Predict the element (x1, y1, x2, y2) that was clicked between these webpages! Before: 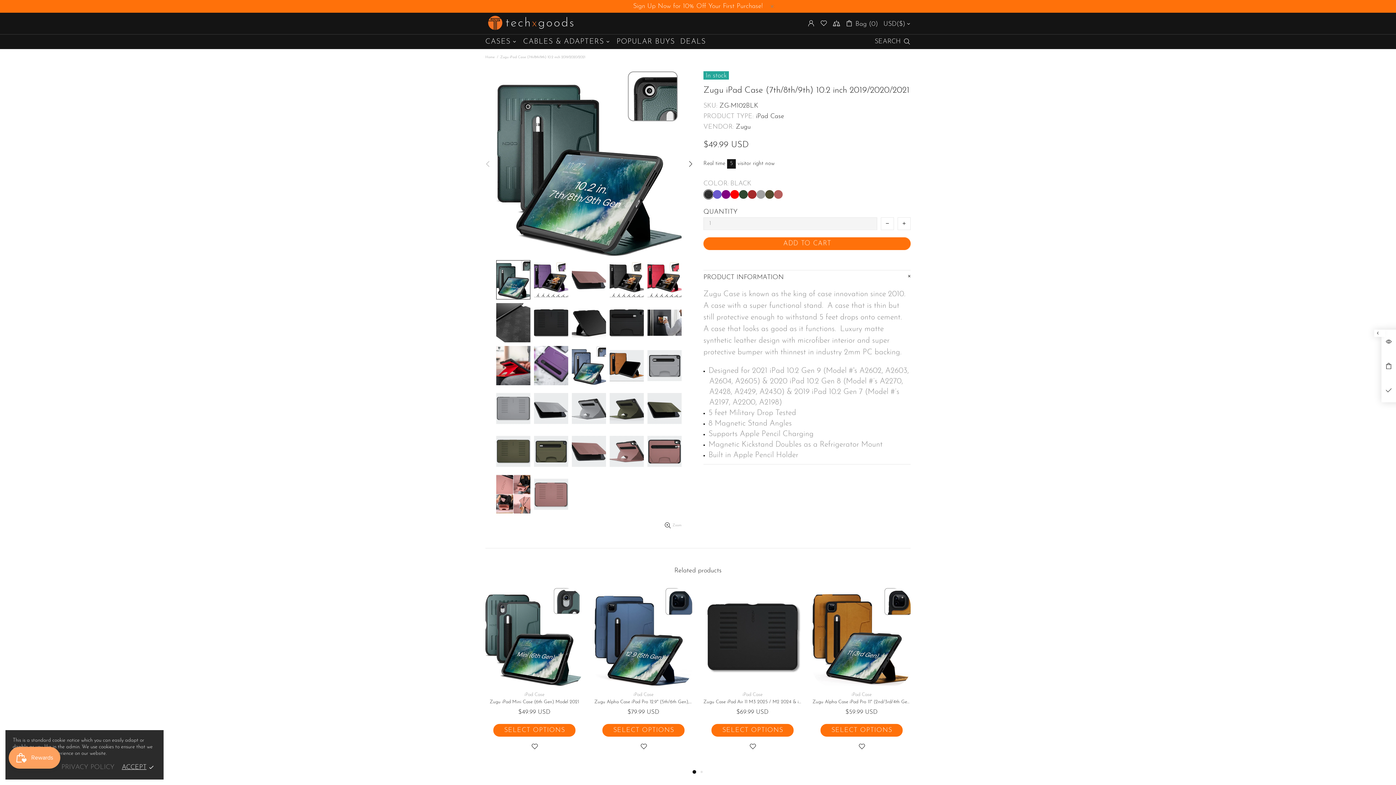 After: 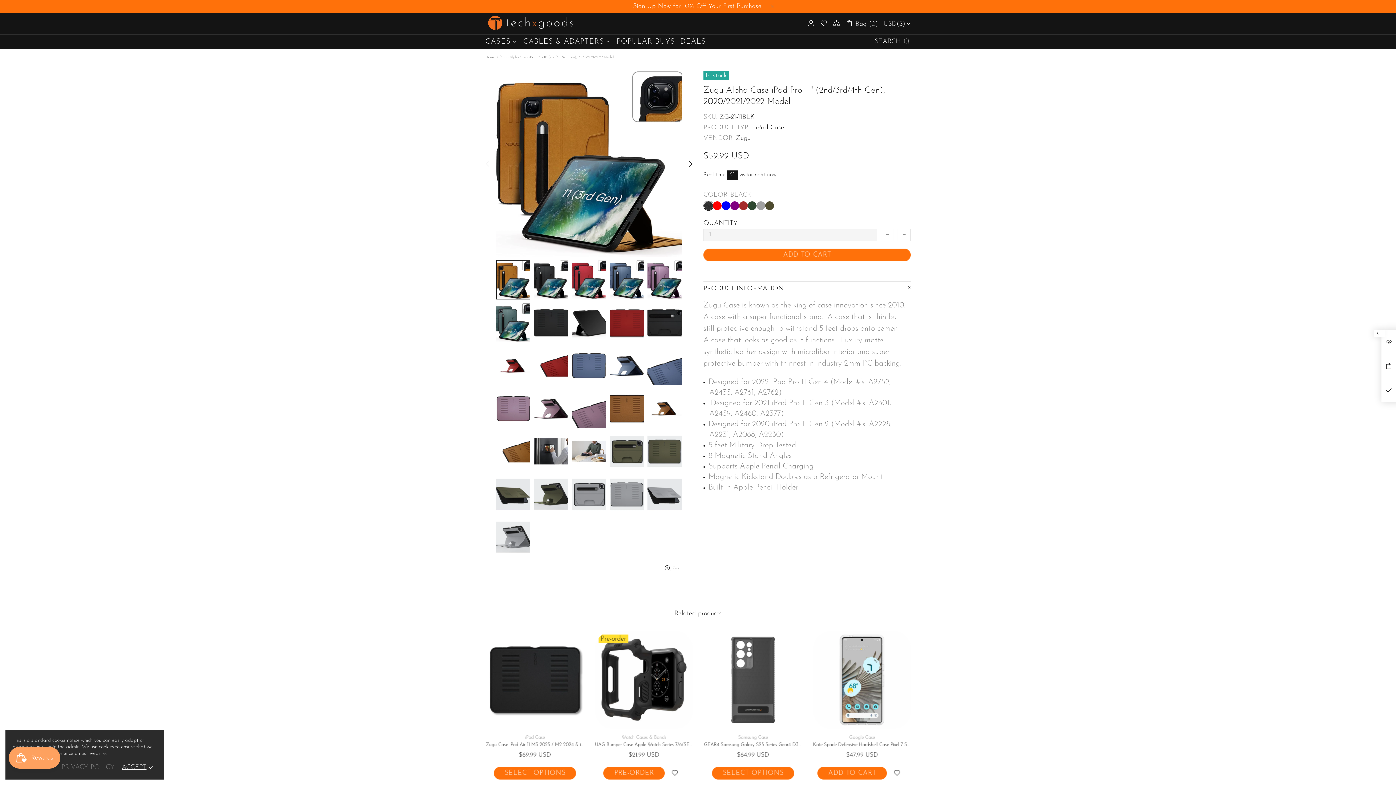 Action: bbox: (812, 666, 910, 686)